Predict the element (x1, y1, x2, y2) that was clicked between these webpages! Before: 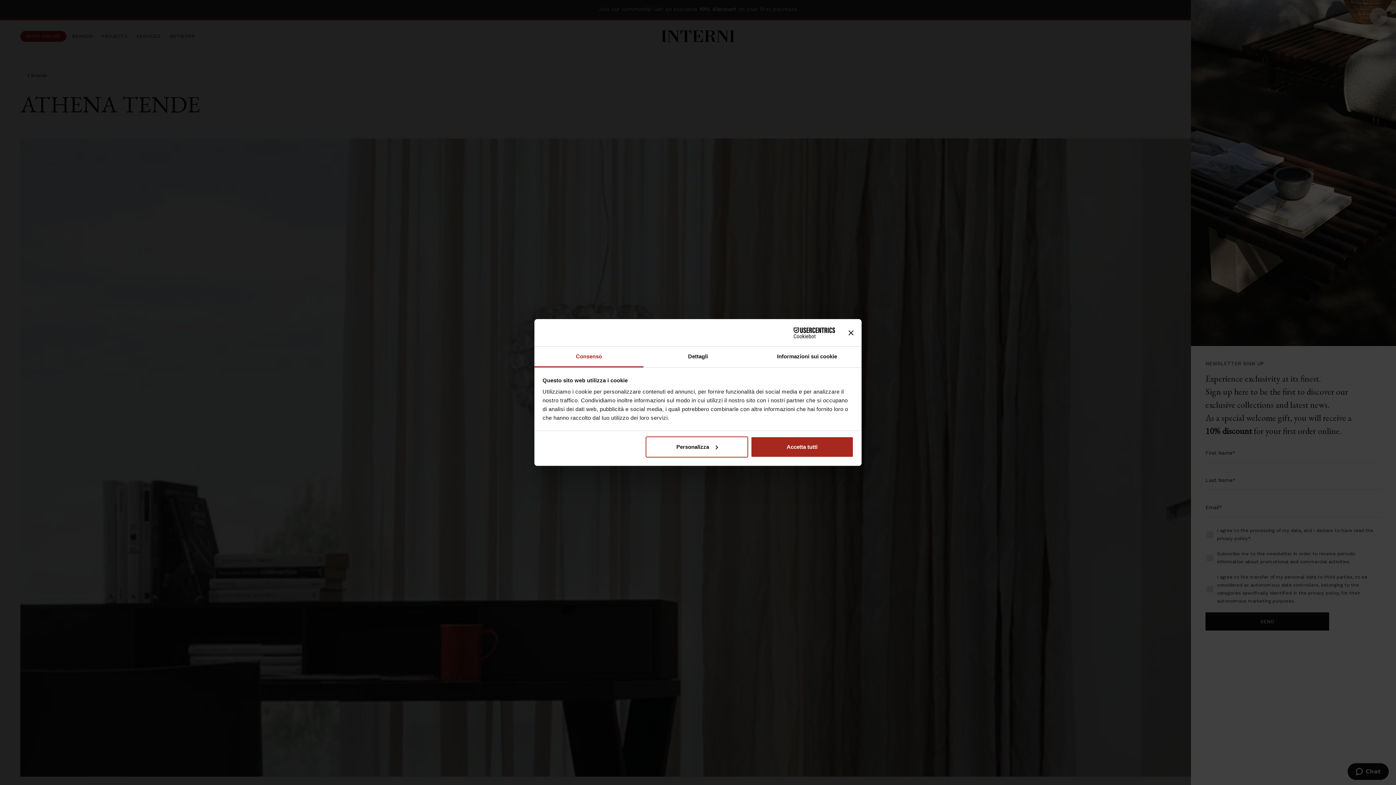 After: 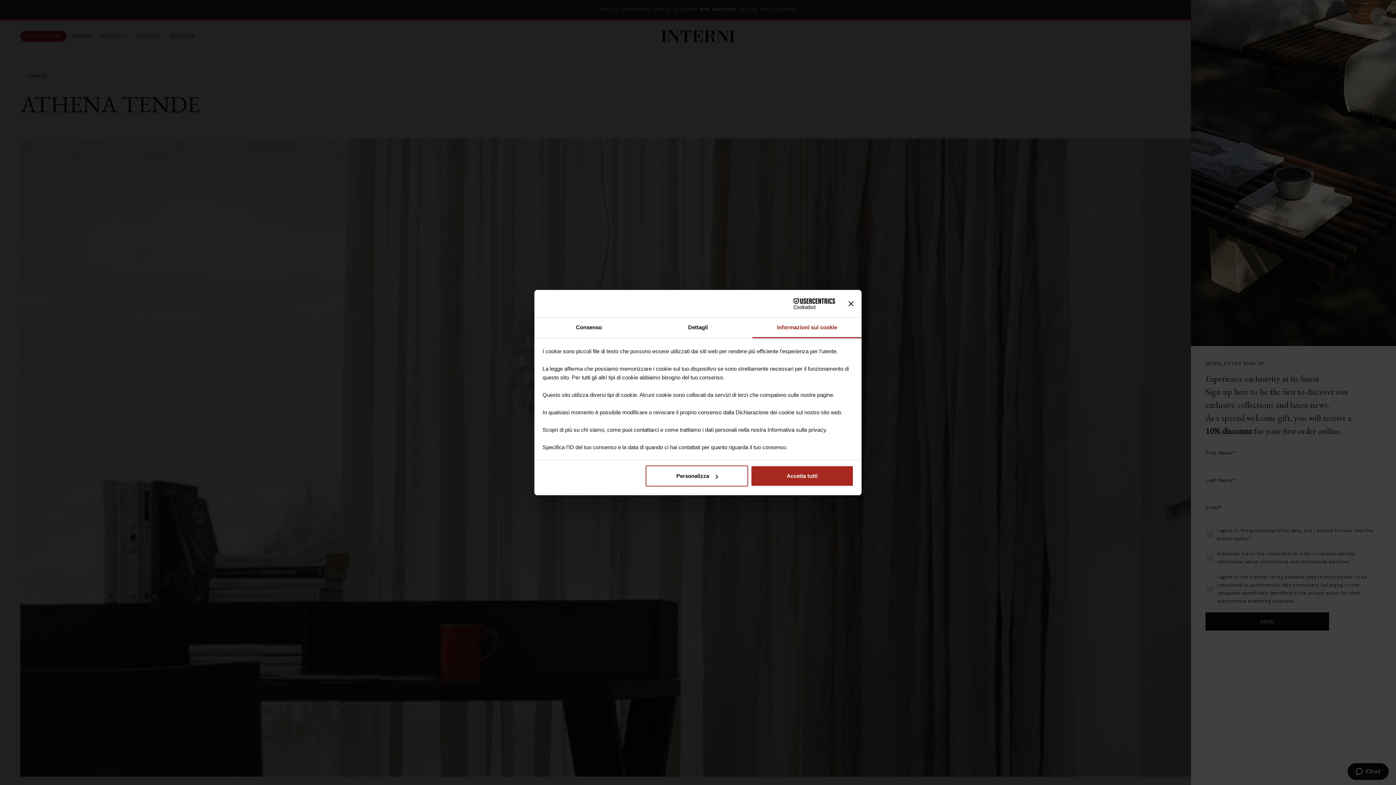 Action: bbox: (752, 346, 861, 367) label: Informazioni sui cookie